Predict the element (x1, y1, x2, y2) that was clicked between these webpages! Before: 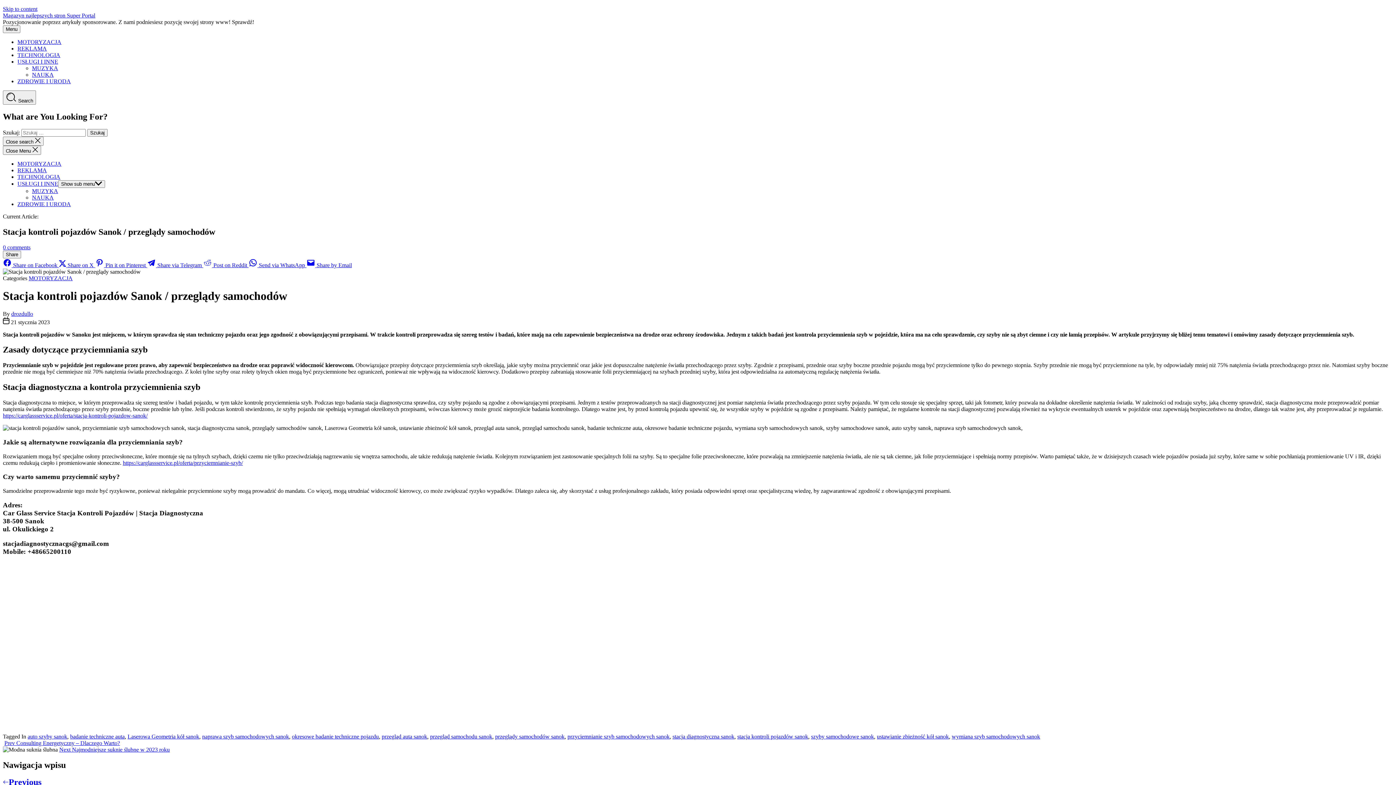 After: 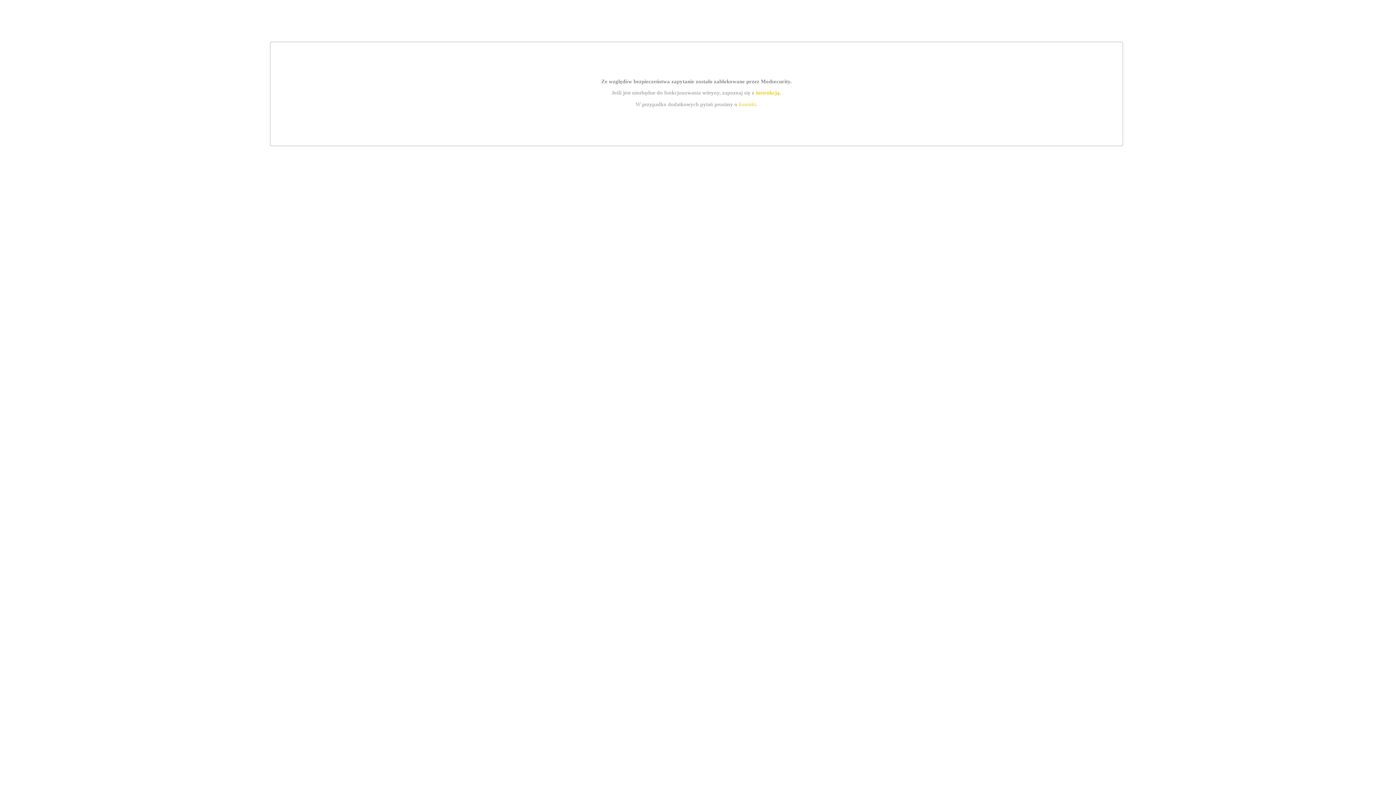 Action: label: przeglądy samochodów sanok bbox: (495, 733, 564, 740)